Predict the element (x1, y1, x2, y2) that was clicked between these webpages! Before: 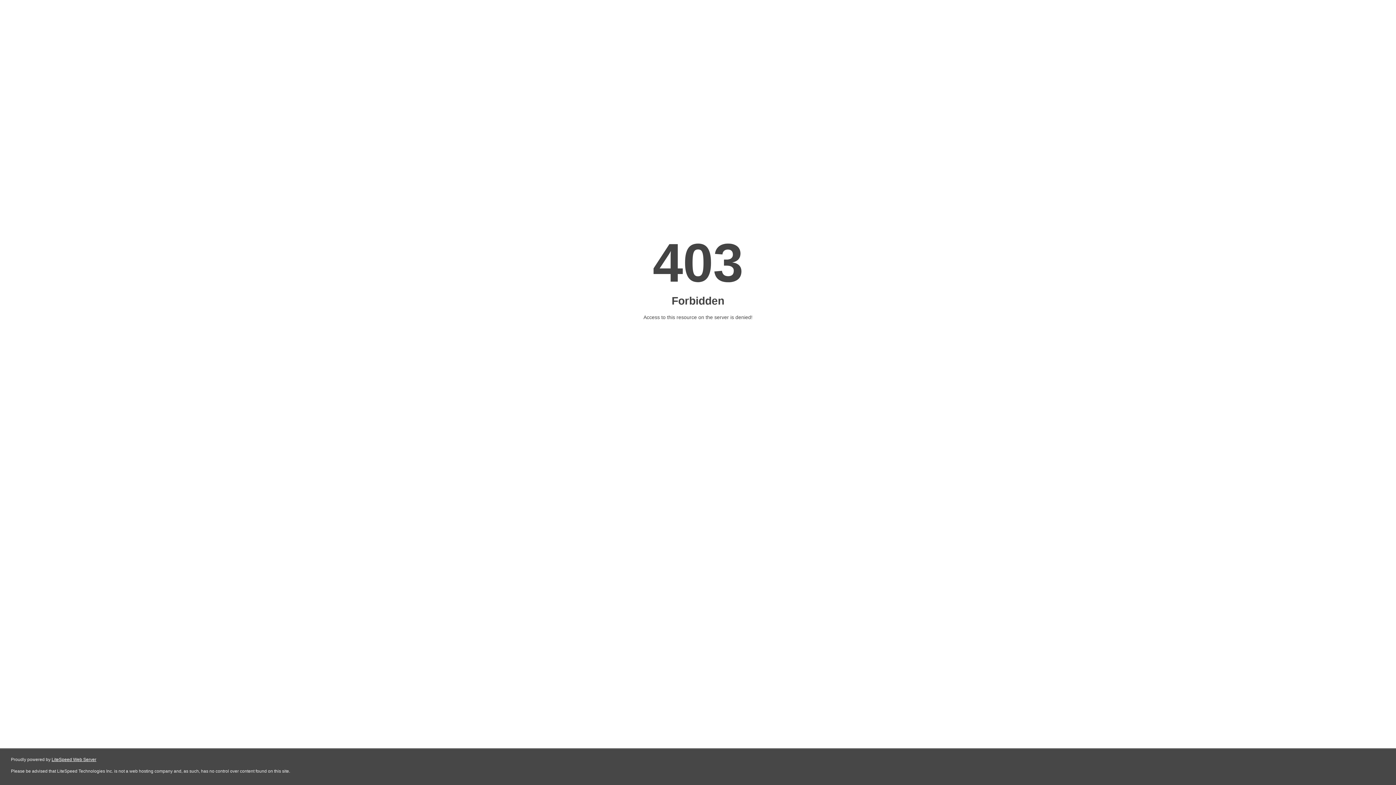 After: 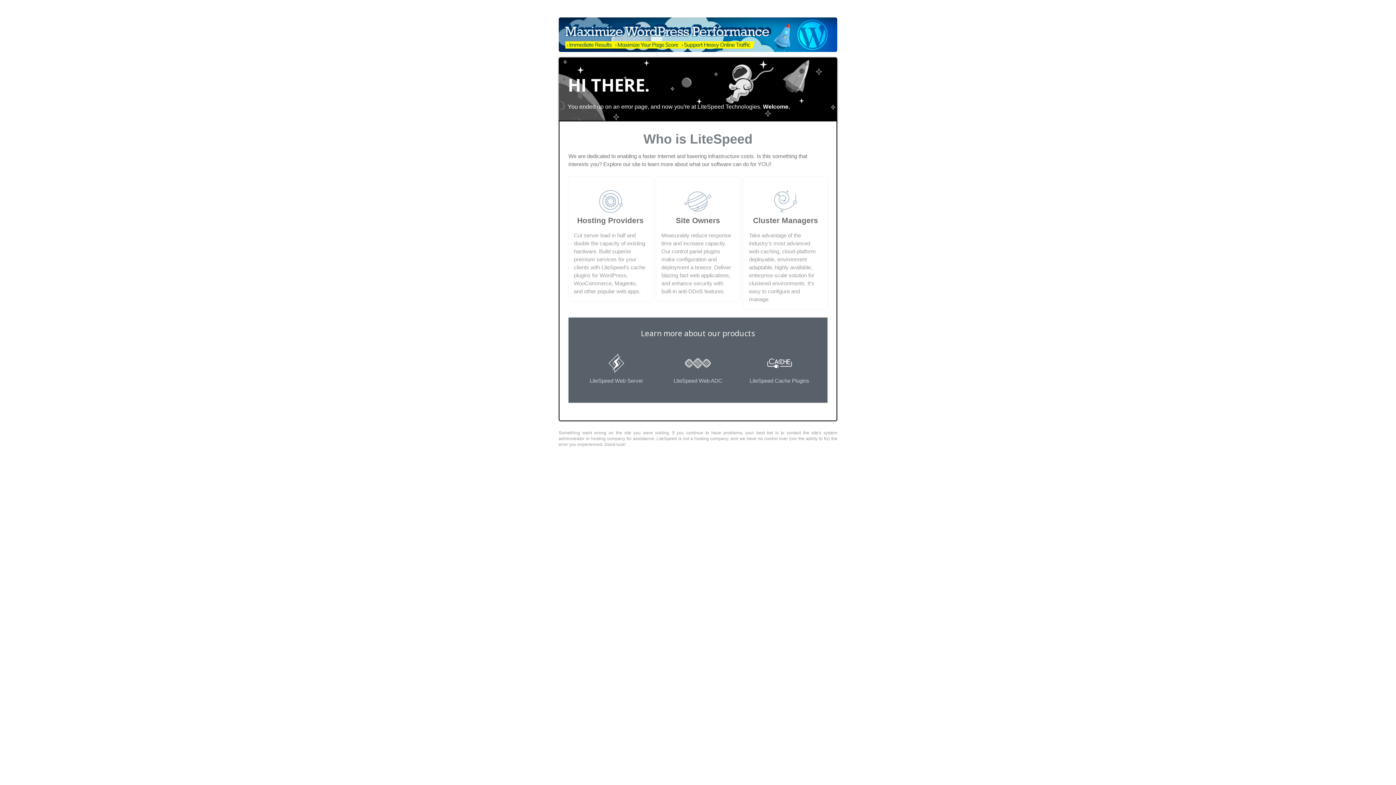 Action: bbox: (51, 757, 96, 762) label: LiteSpeed Web Server